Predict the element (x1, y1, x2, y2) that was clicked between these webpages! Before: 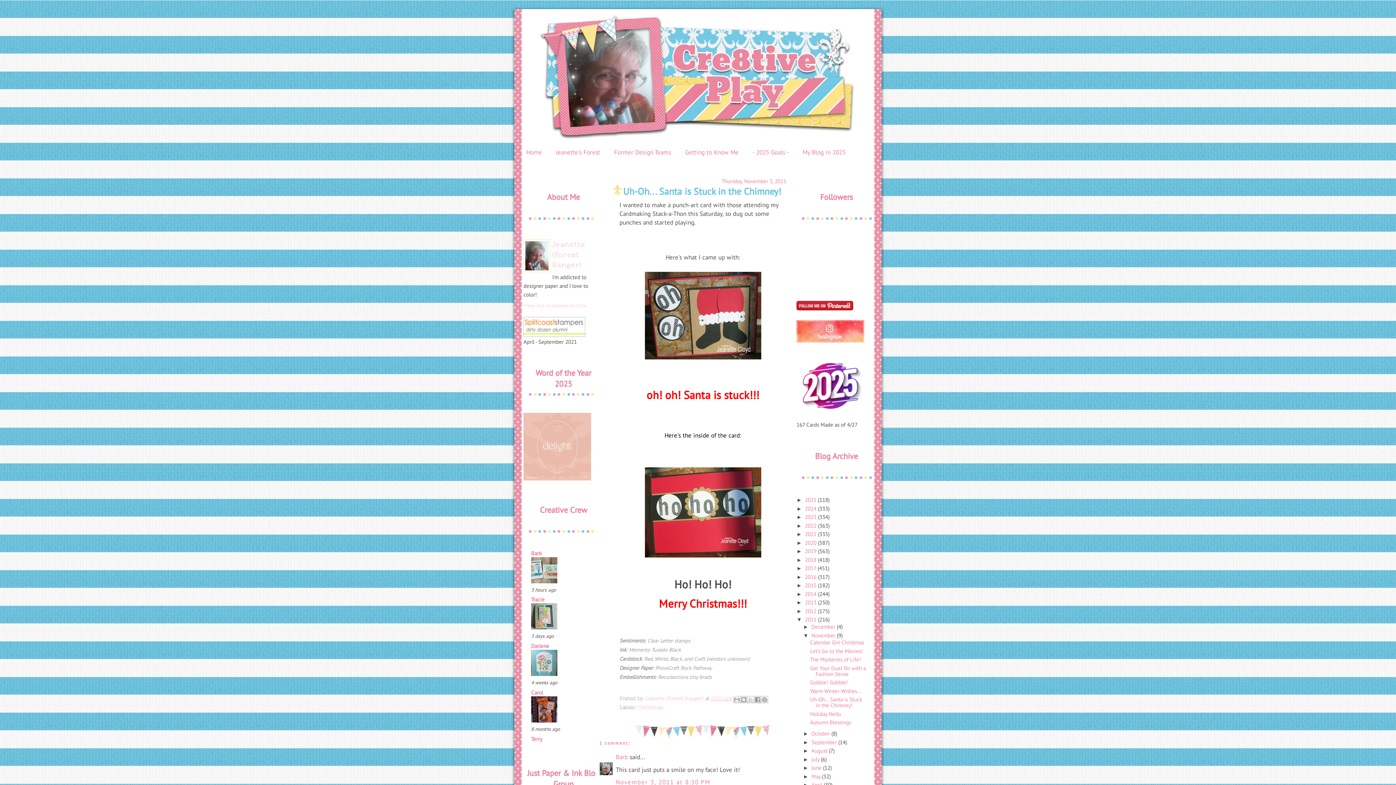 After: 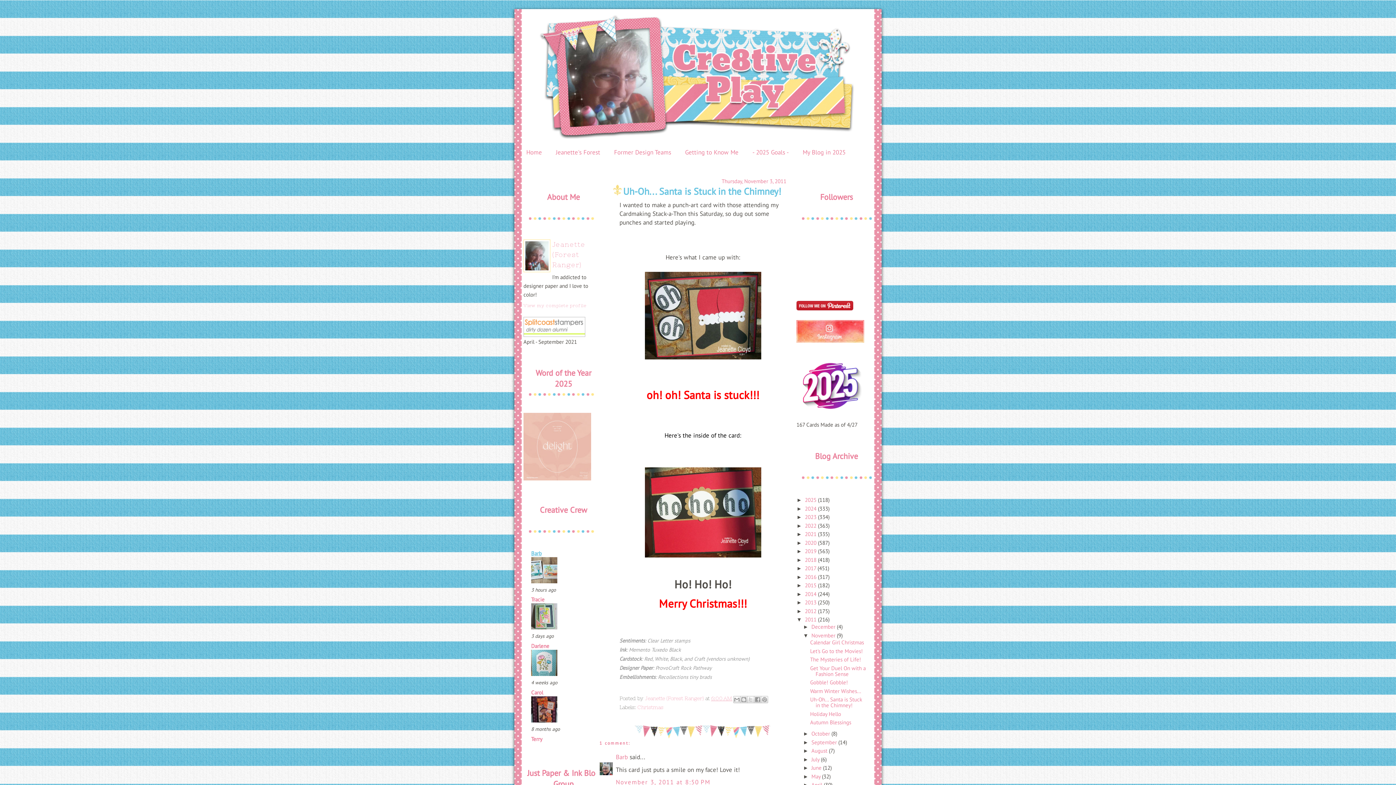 Action: bbox: (531, 550, 541, 556) label: Barb